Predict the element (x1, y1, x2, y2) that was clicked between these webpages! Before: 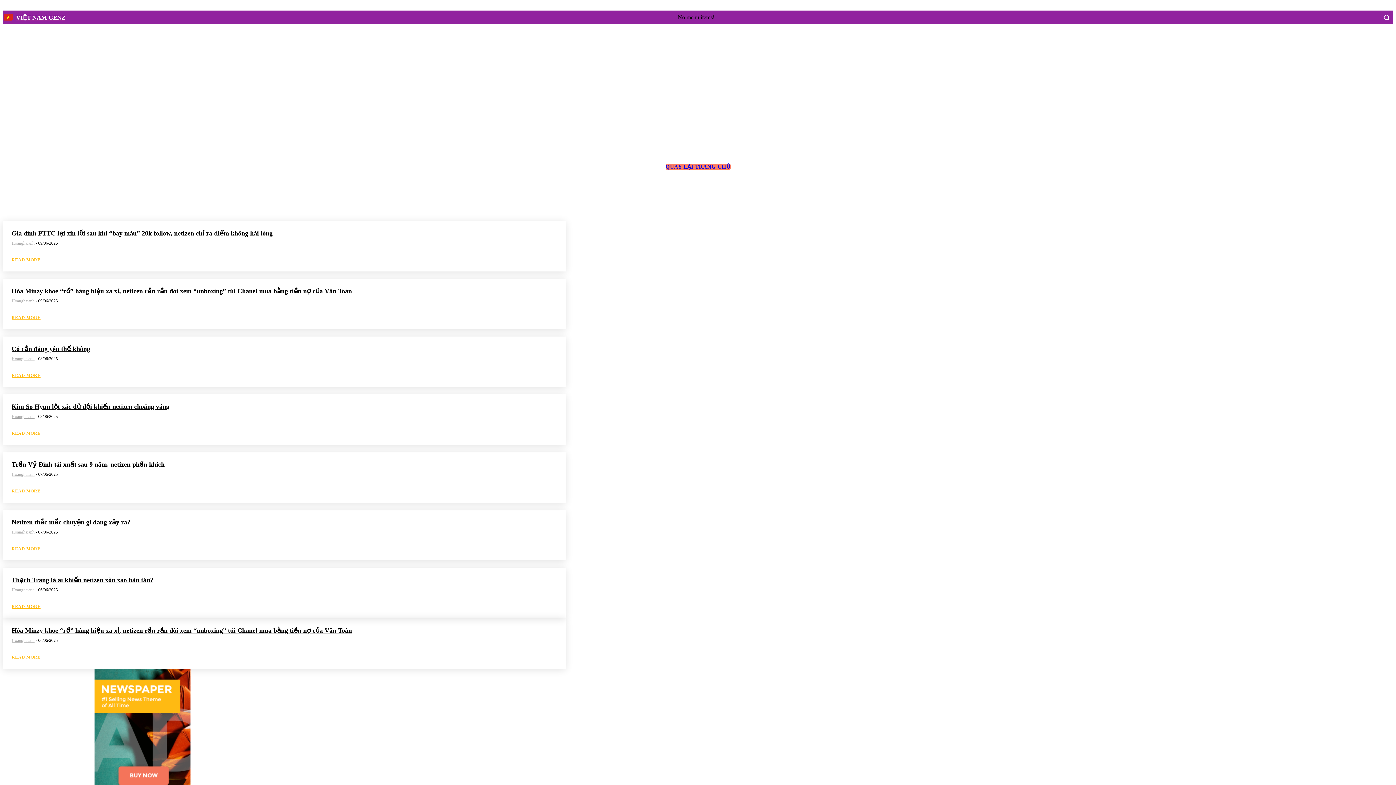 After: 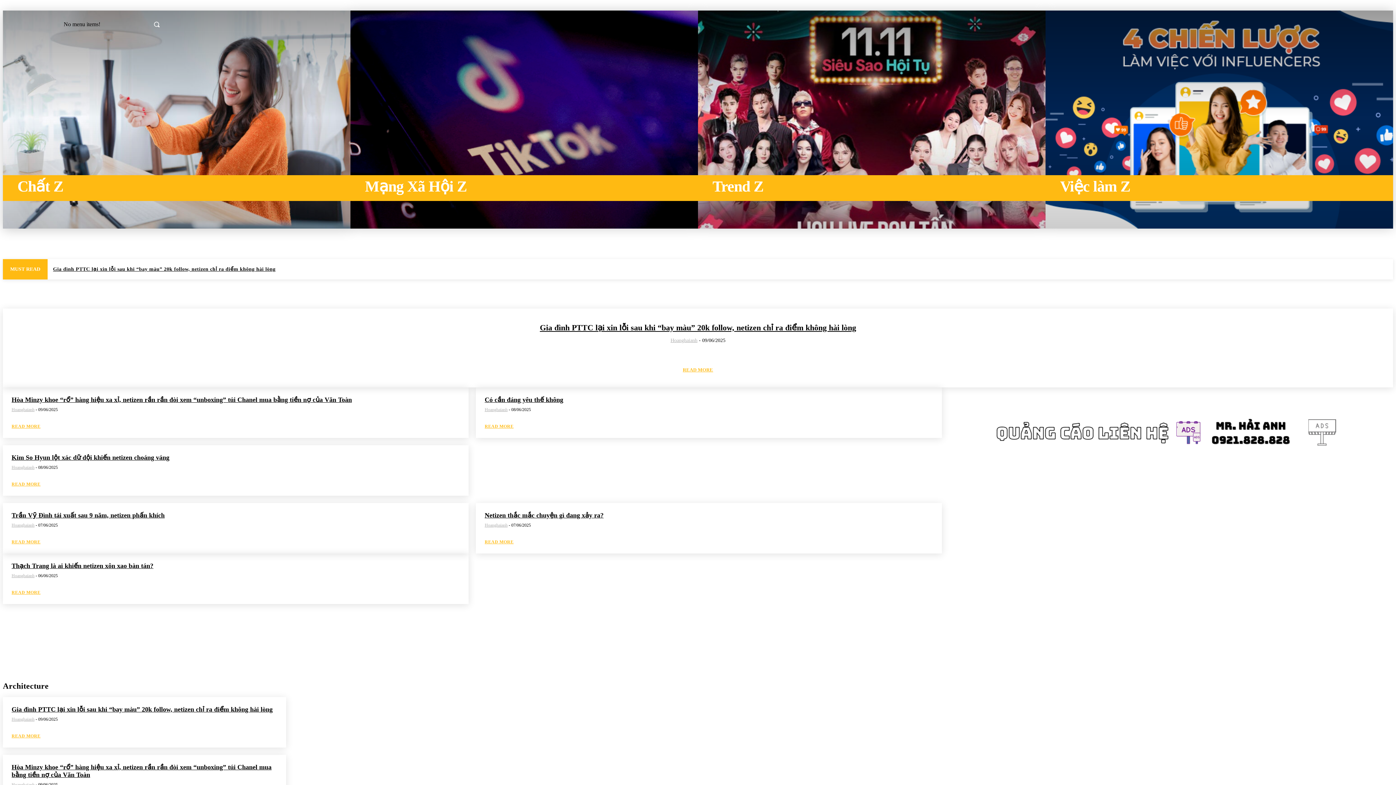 Action: label: QUAY LẠI TRANG CHỦ bbox: (665, 164, 730, 169)